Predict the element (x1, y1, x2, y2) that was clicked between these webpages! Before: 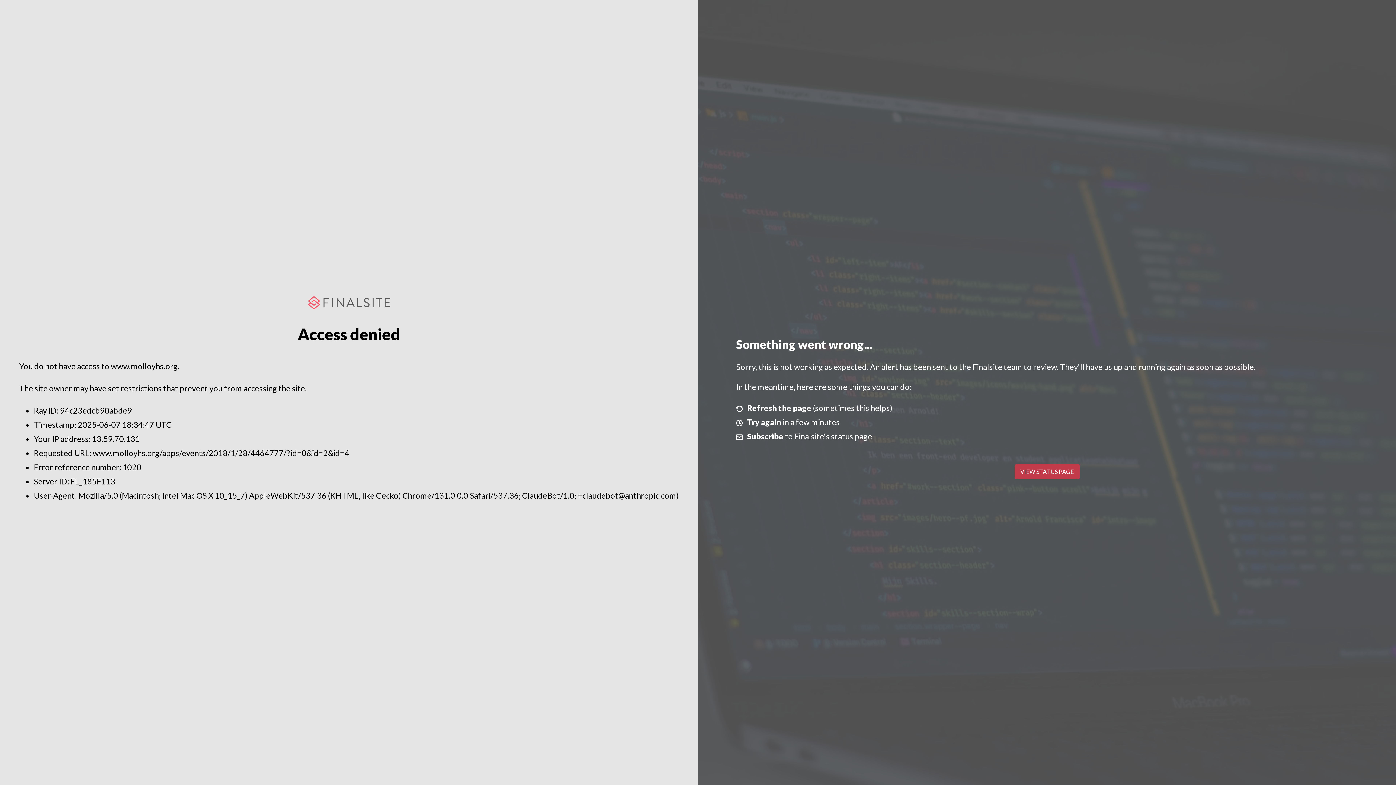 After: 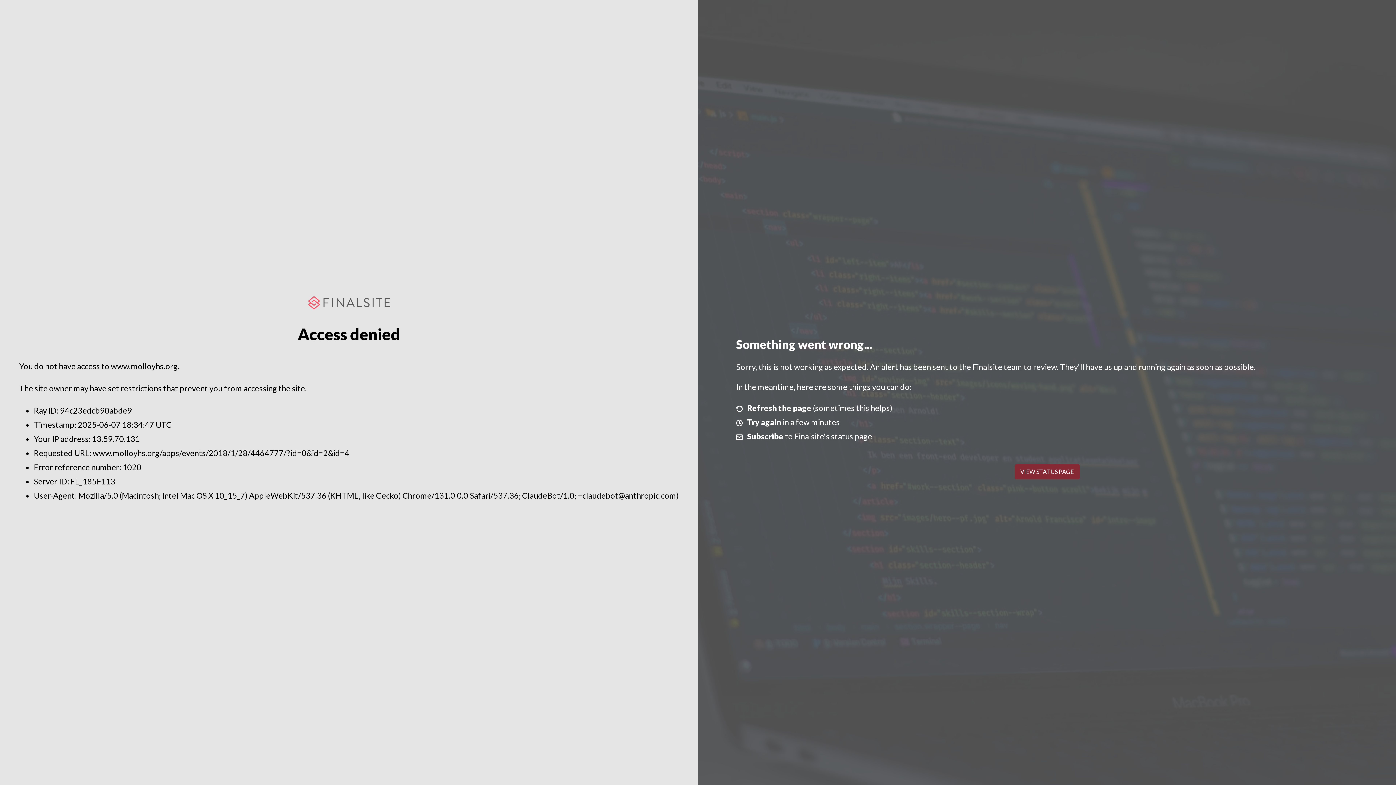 Action: label: VIEW STATUS PAGE bbox: (1014, 464, 1079, 479)